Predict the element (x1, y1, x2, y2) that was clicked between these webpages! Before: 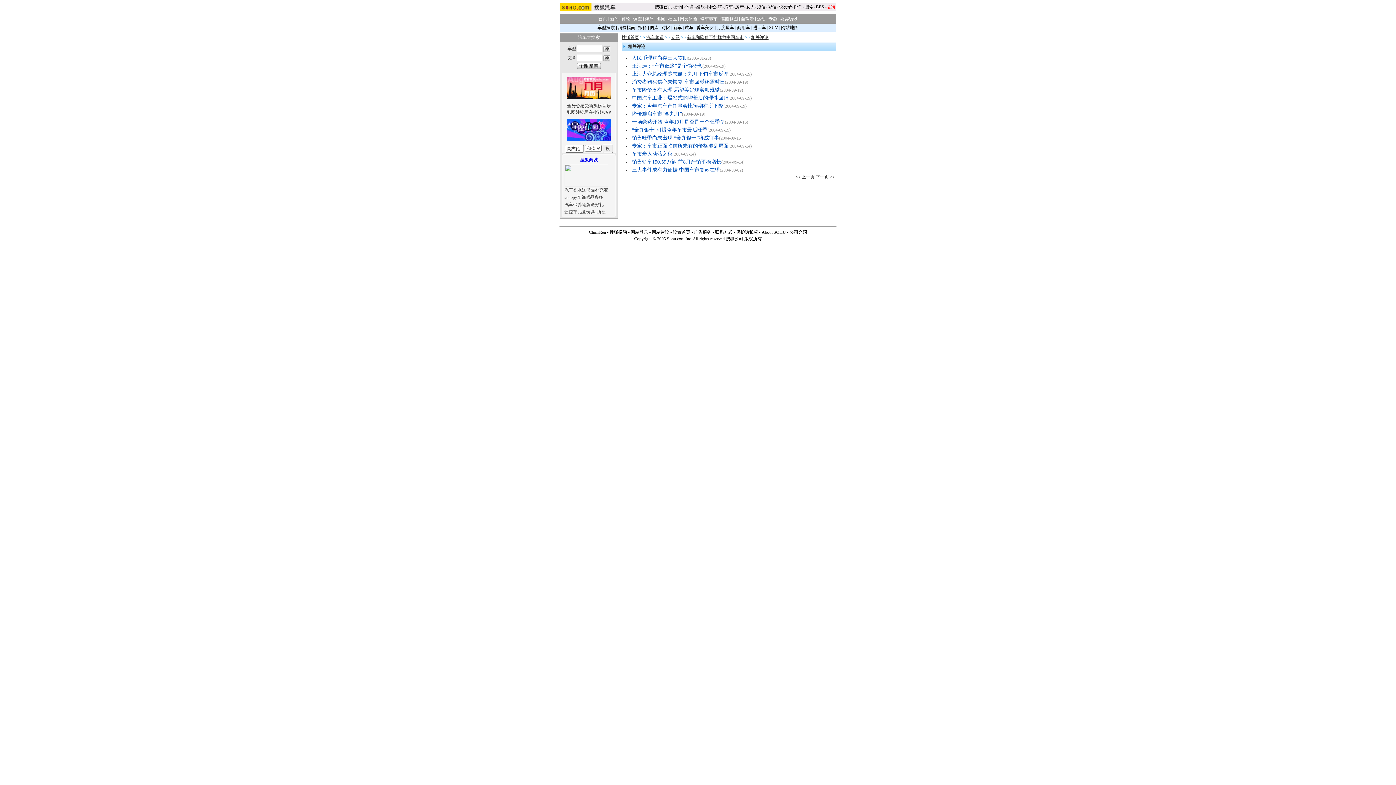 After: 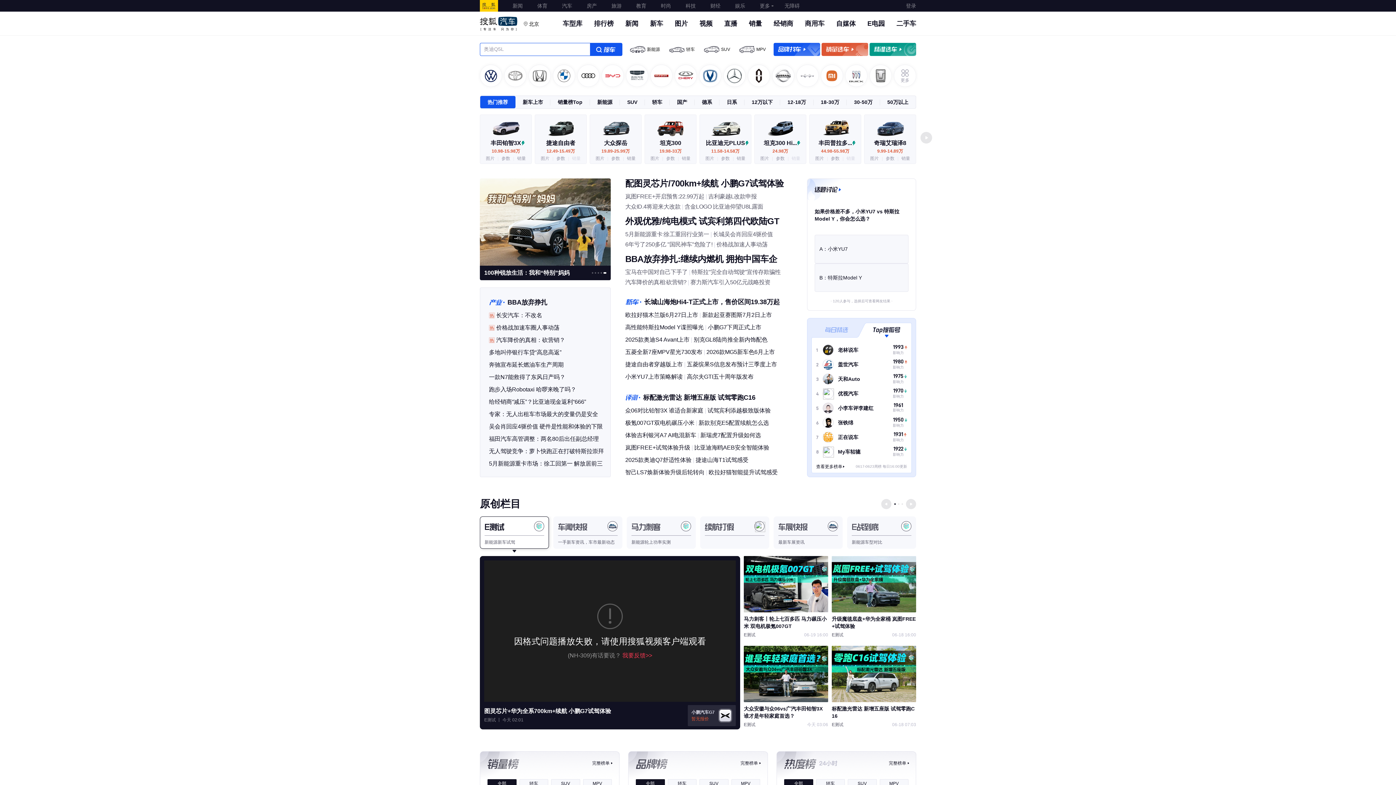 Action: bbox: (591, 7, 618, 12)